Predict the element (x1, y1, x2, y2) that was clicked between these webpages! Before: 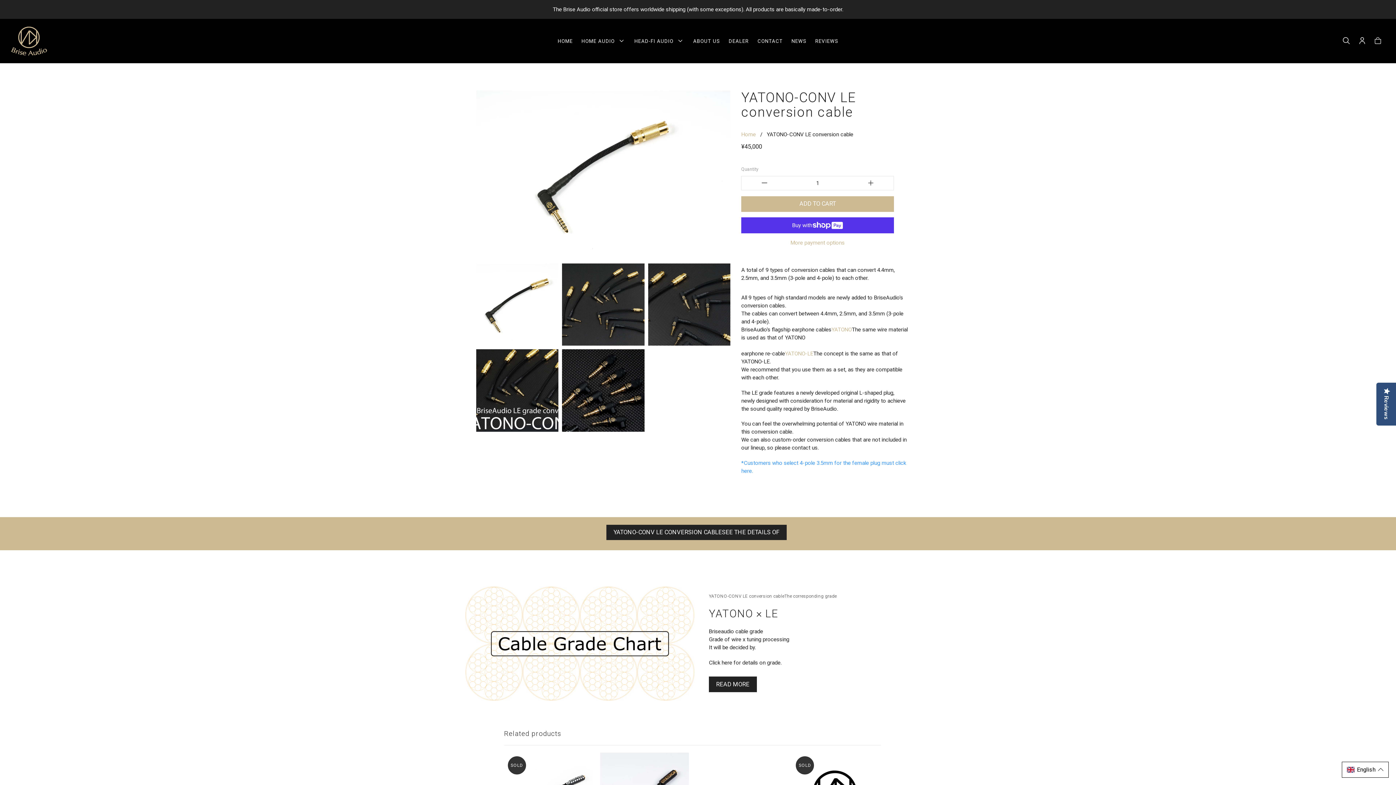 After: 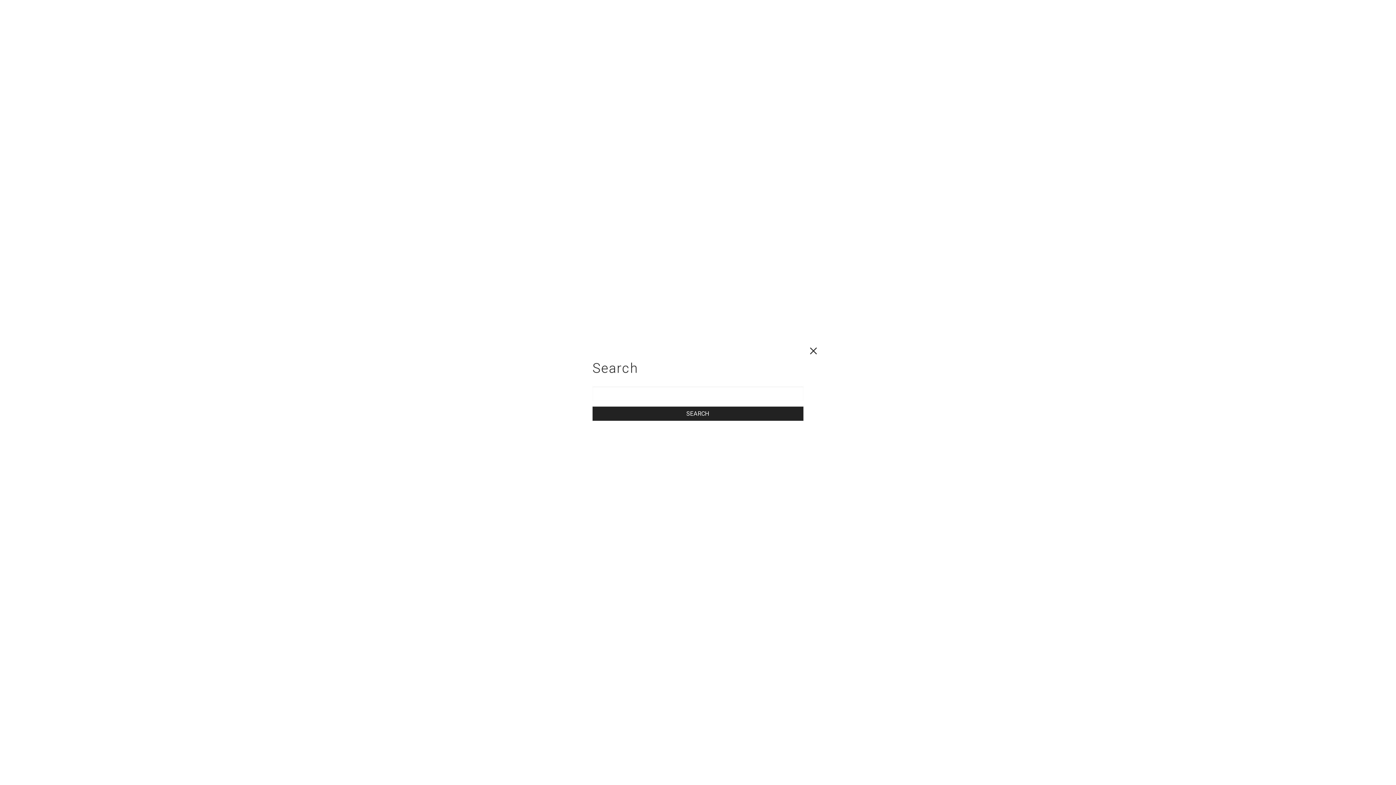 Action: bbox: (1341, 36, 1352, 46) label: Search